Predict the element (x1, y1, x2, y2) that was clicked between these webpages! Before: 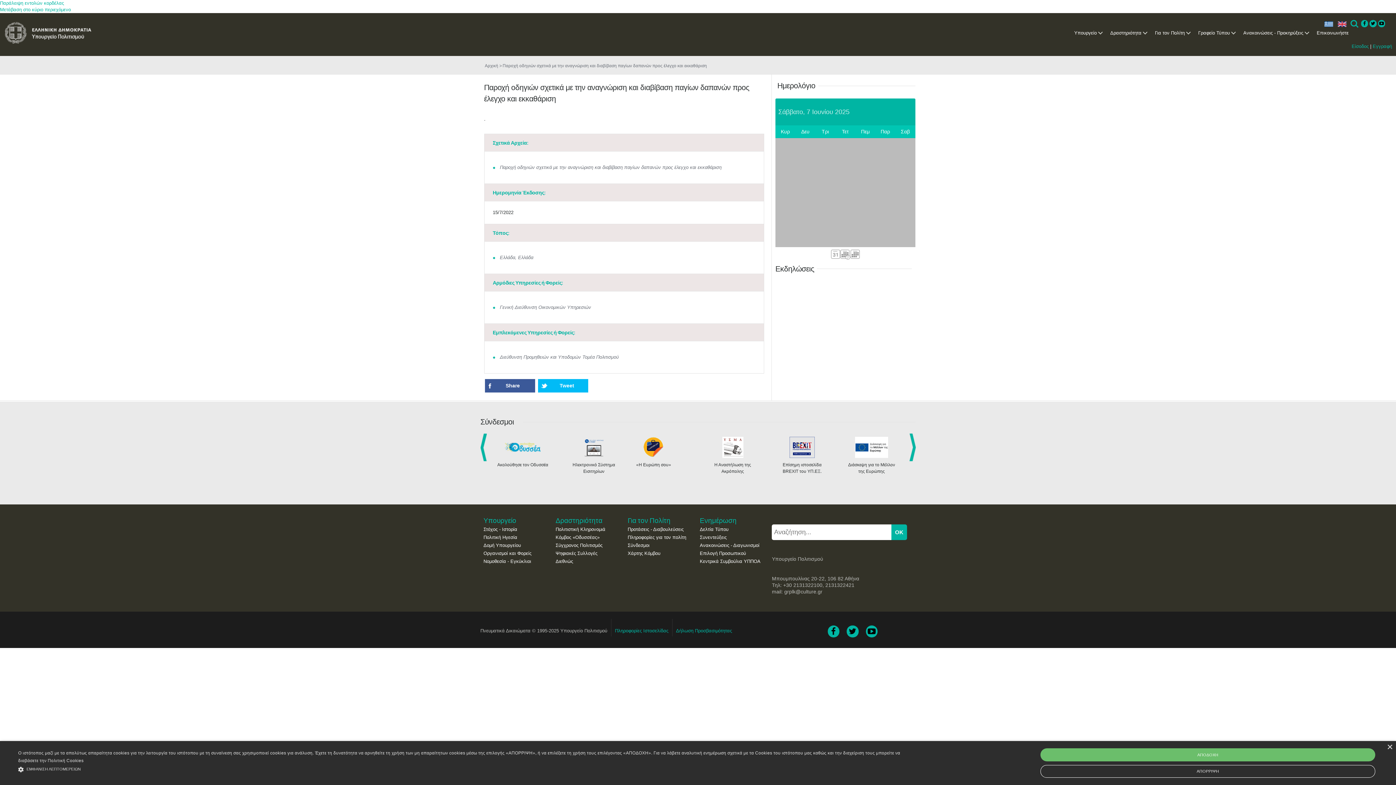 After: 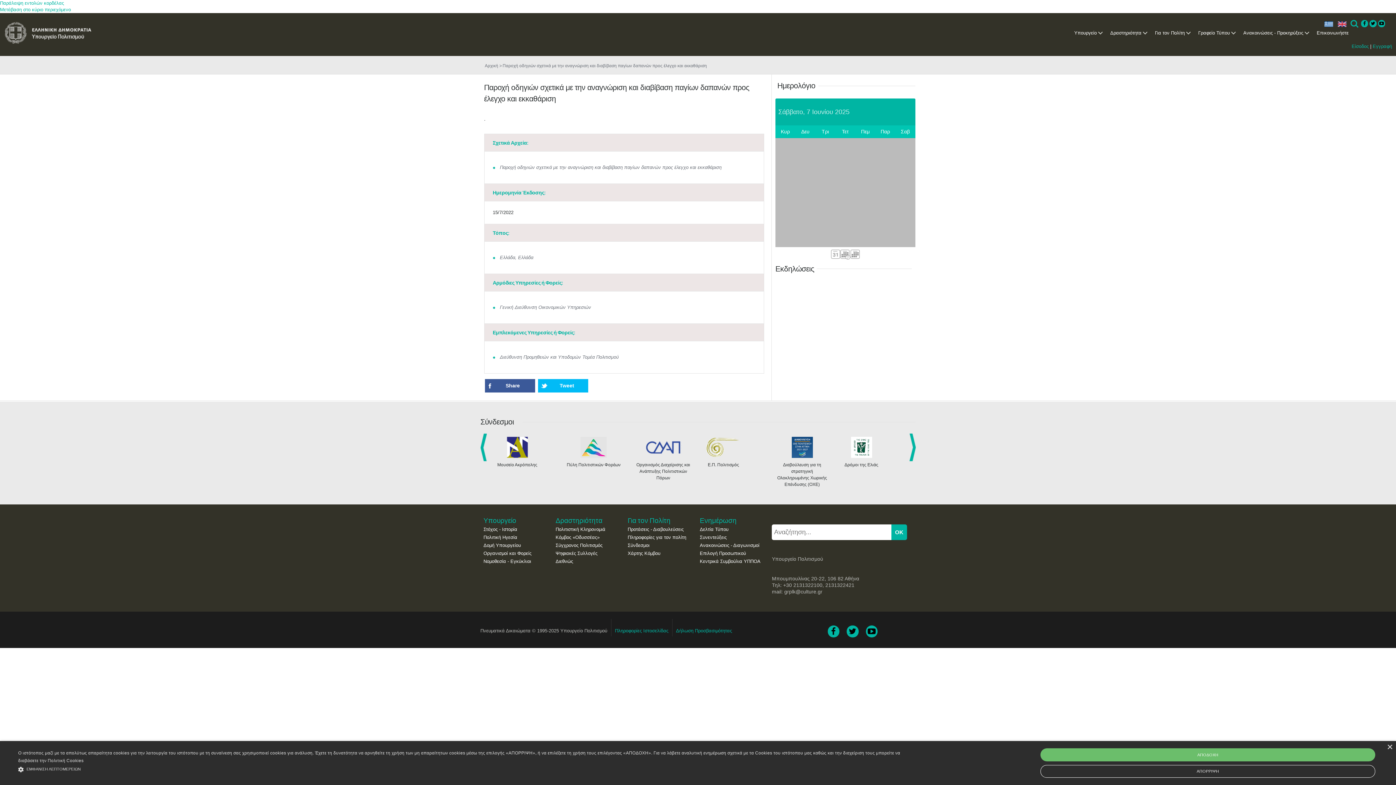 Action: bbox: (480, 433, 489, 461) label: prev